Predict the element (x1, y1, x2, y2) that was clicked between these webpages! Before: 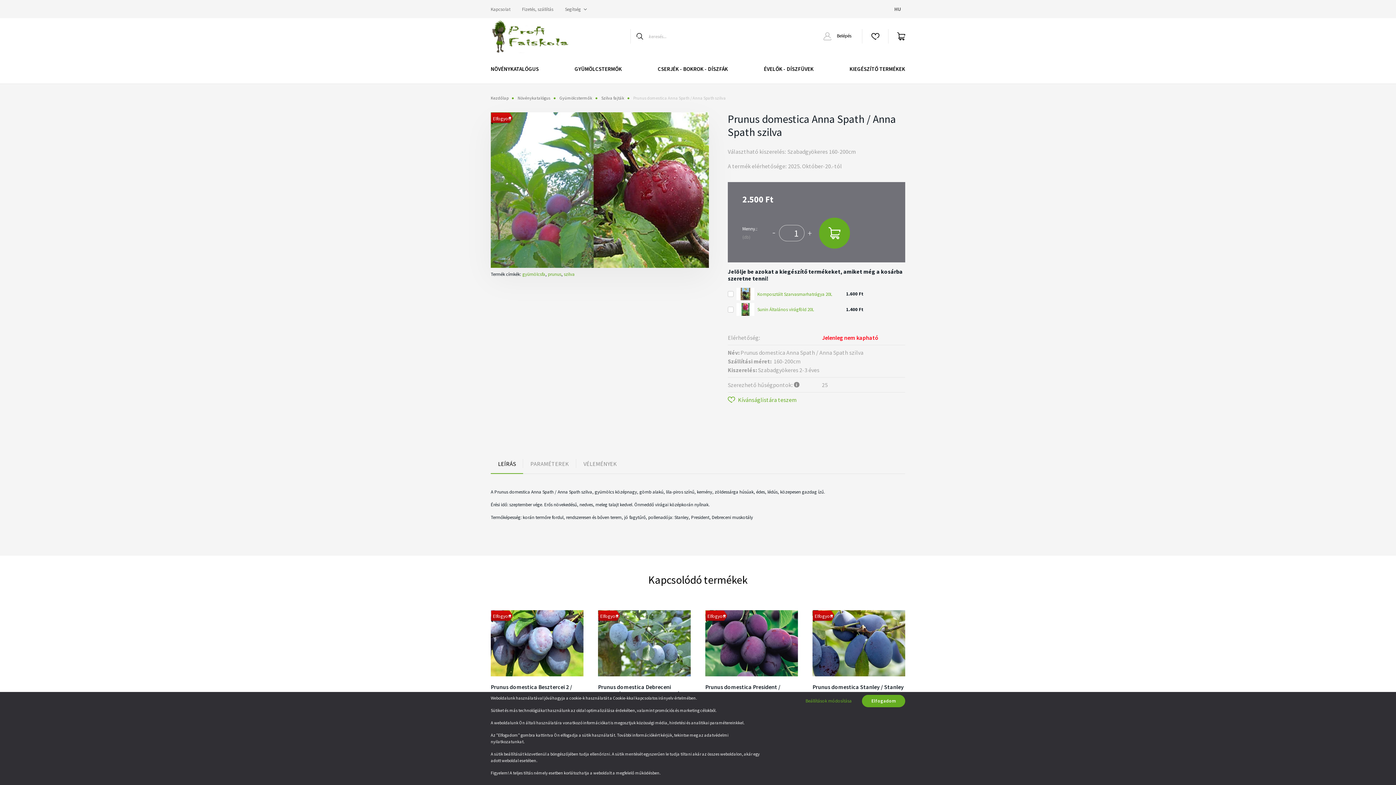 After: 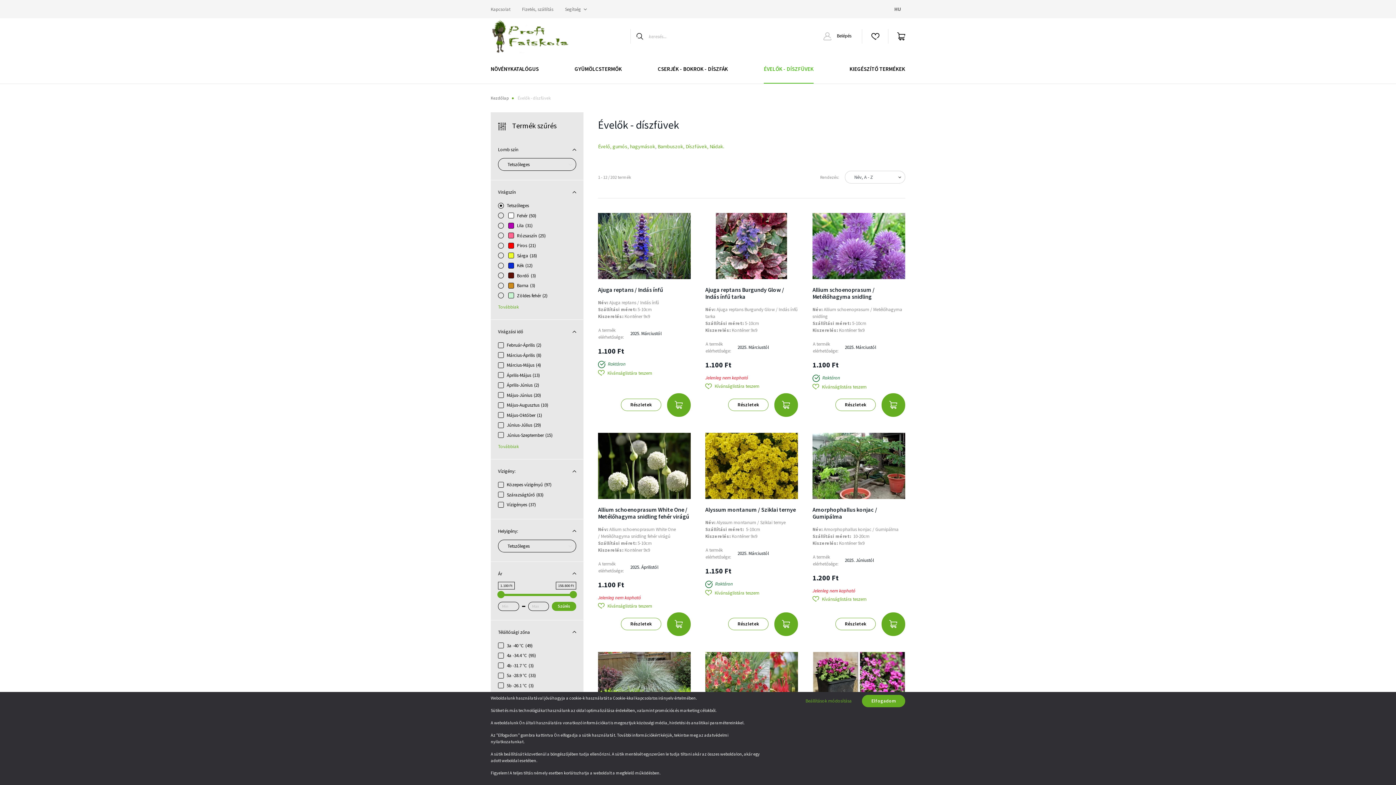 Action: bbox: (764, 54, 813, 83) label: ÉVELŐK - DÍSZFÜVEK